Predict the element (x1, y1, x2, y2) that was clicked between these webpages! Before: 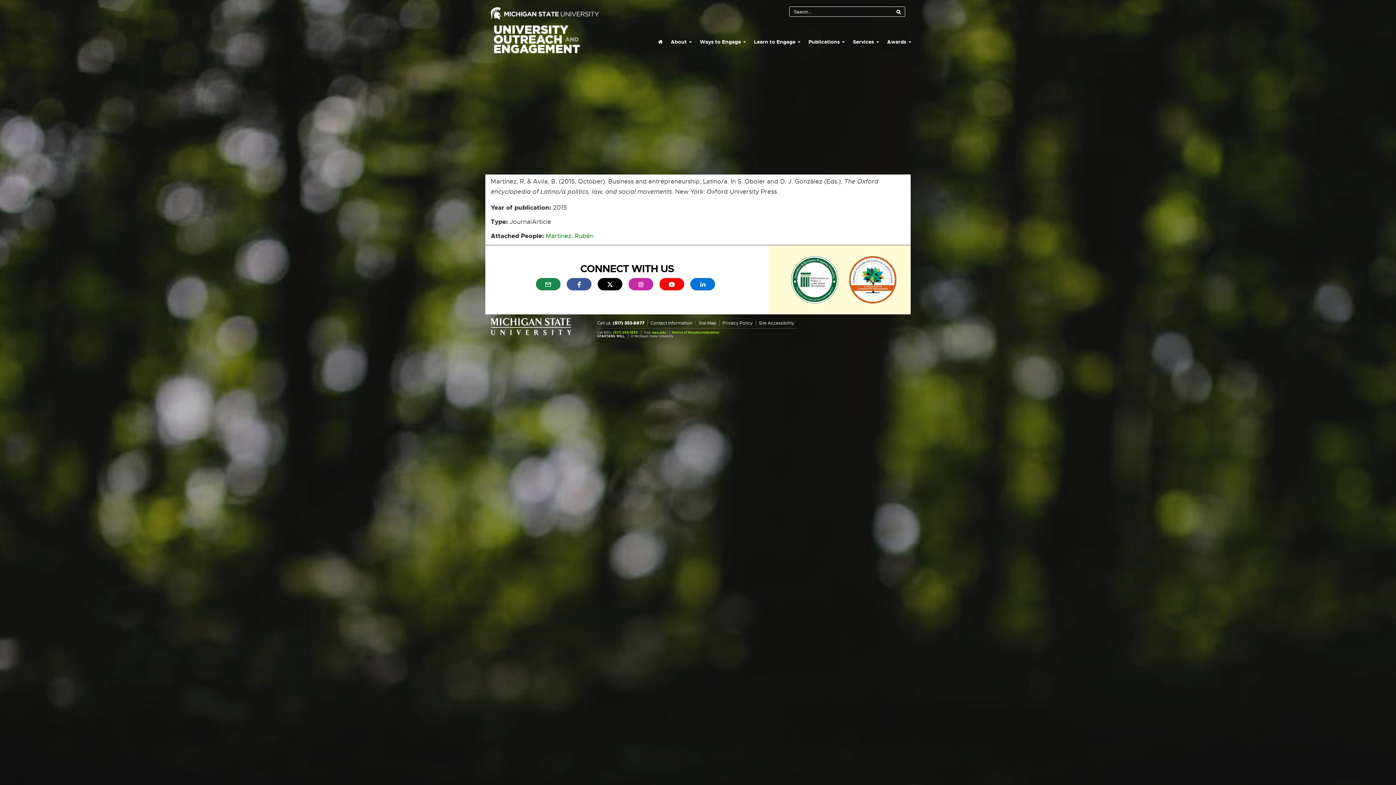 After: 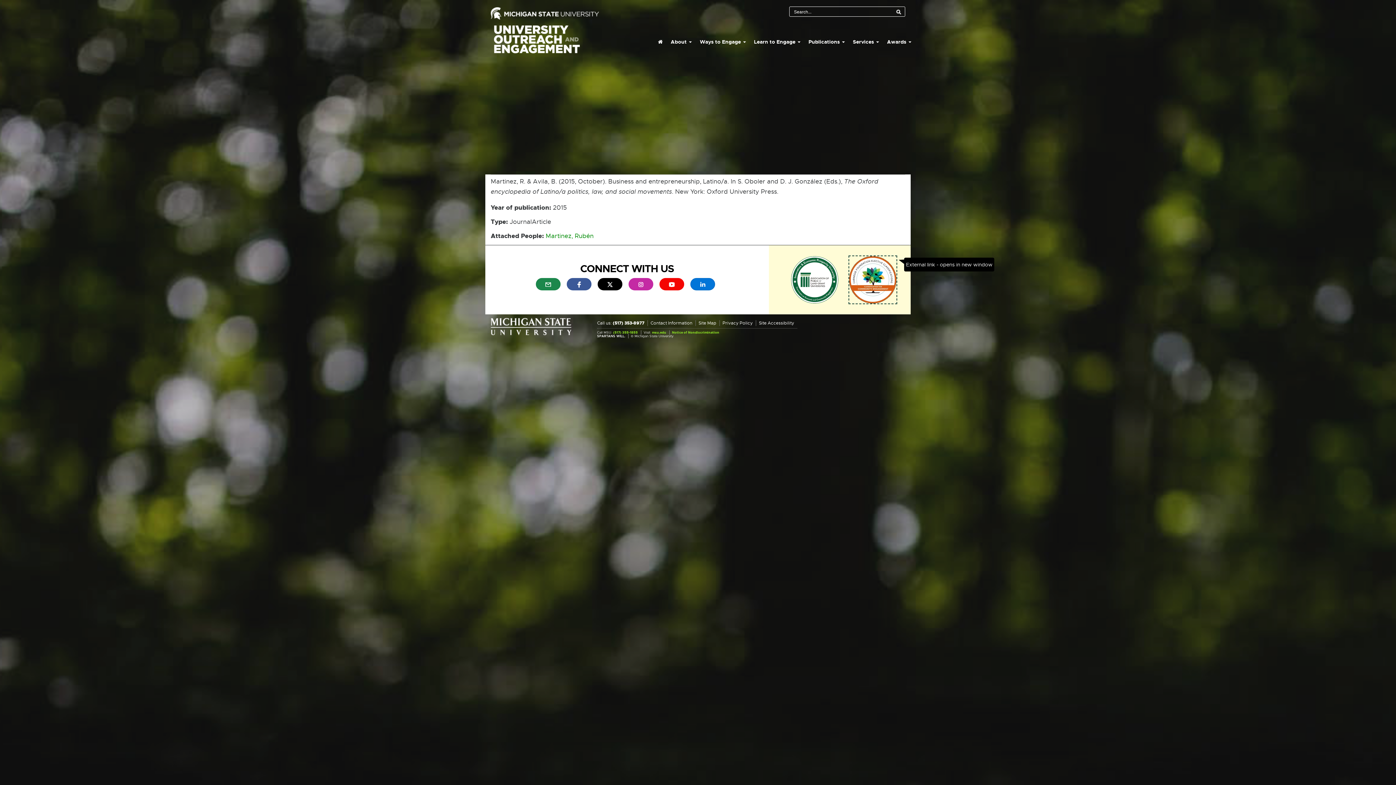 Action: label: External link - opens in new window bbox: (849, 273, 896, 285)